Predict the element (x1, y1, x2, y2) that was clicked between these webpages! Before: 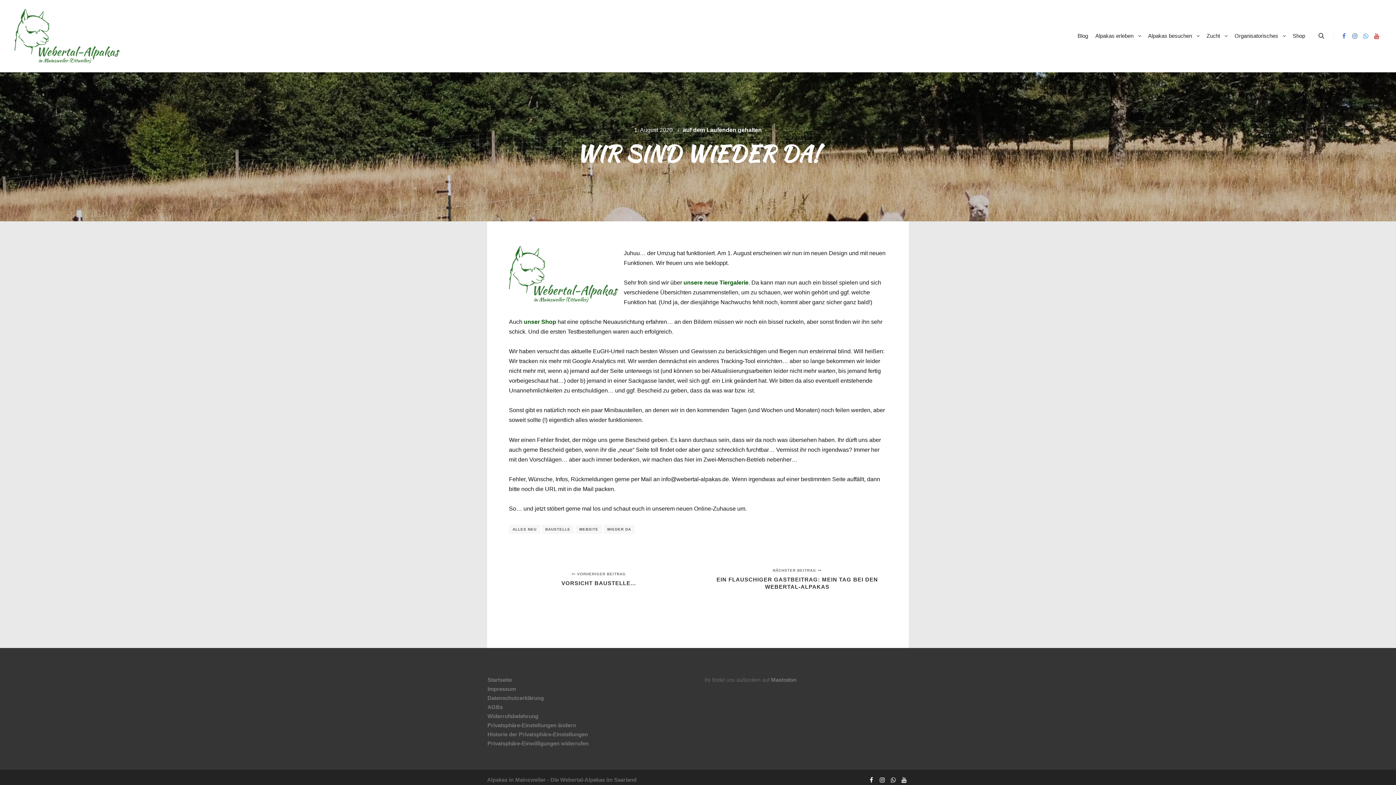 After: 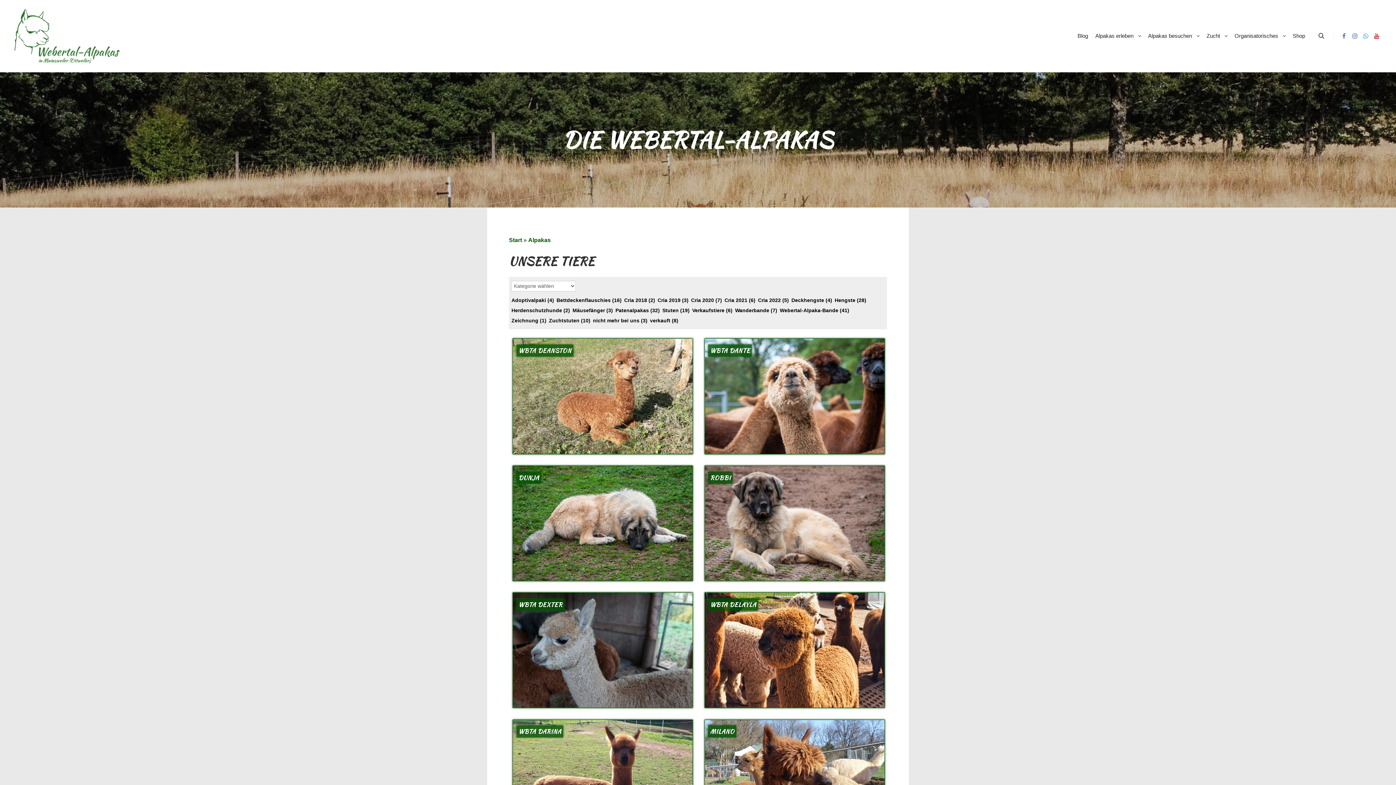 Action: label: unsere neue Tiergalerie bbox: (683, 279, 748, 285)